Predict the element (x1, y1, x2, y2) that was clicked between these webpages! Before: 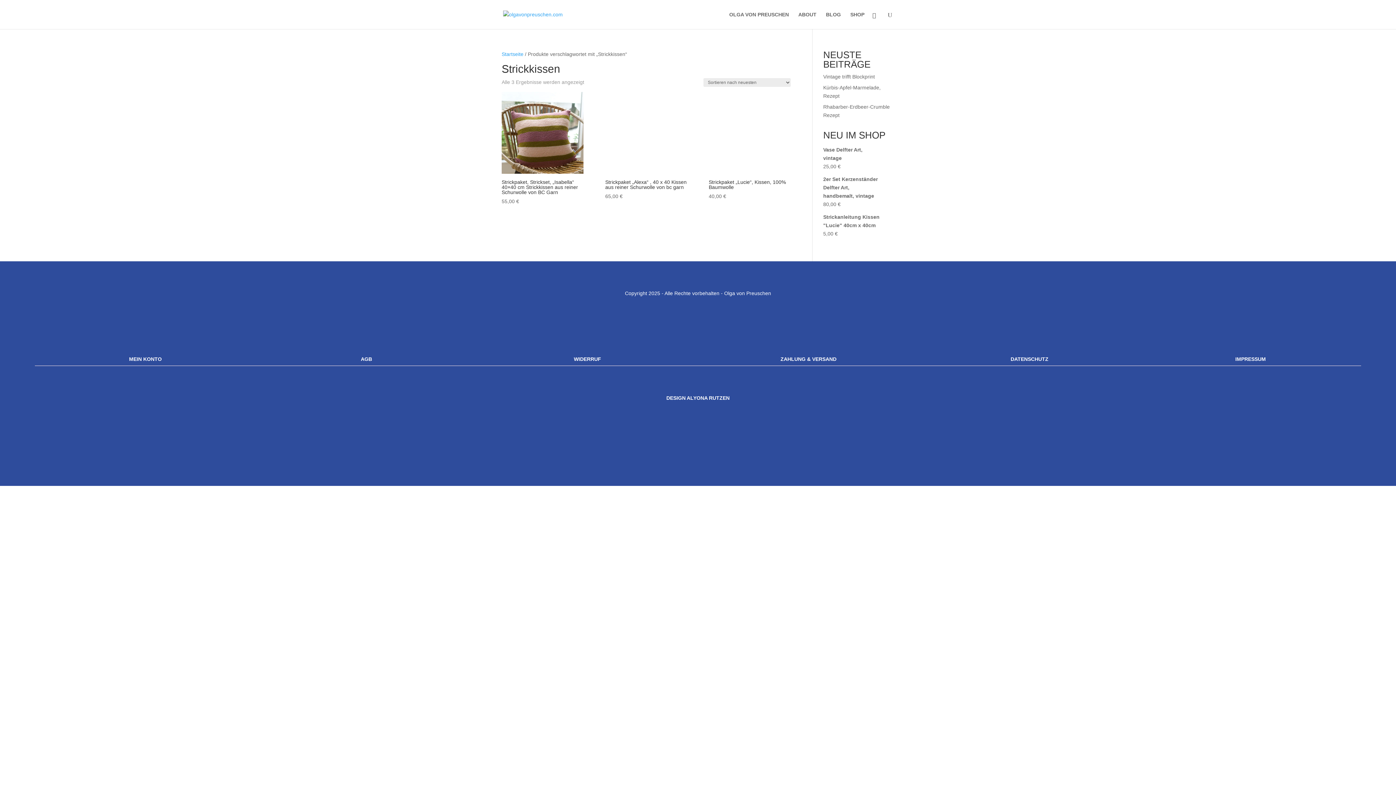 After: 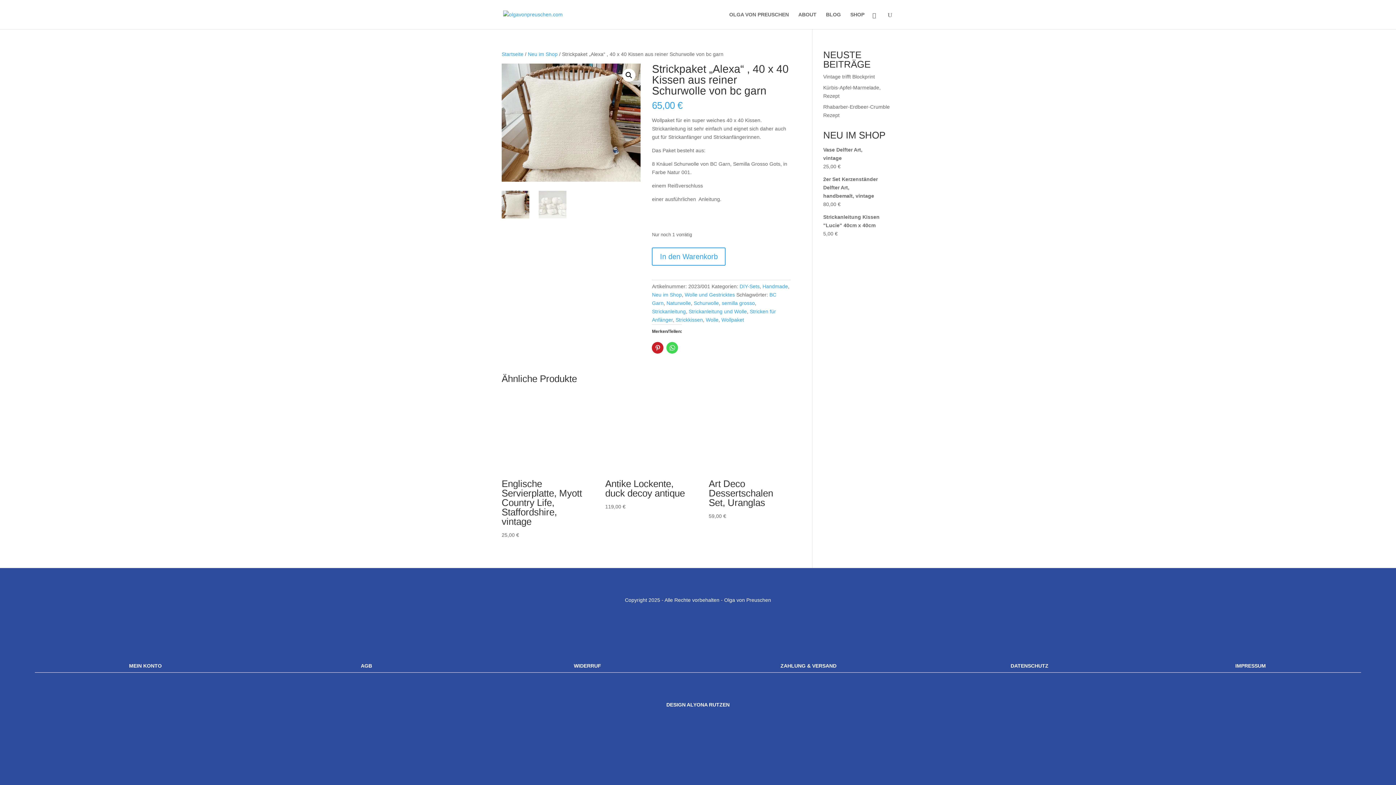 Action: label: Strickpaket „Alexa“ , 40 x 40 Kissen aus reiner Schurwolle von bc garn
65,00 € bbox: (605, 92, 687, 200)